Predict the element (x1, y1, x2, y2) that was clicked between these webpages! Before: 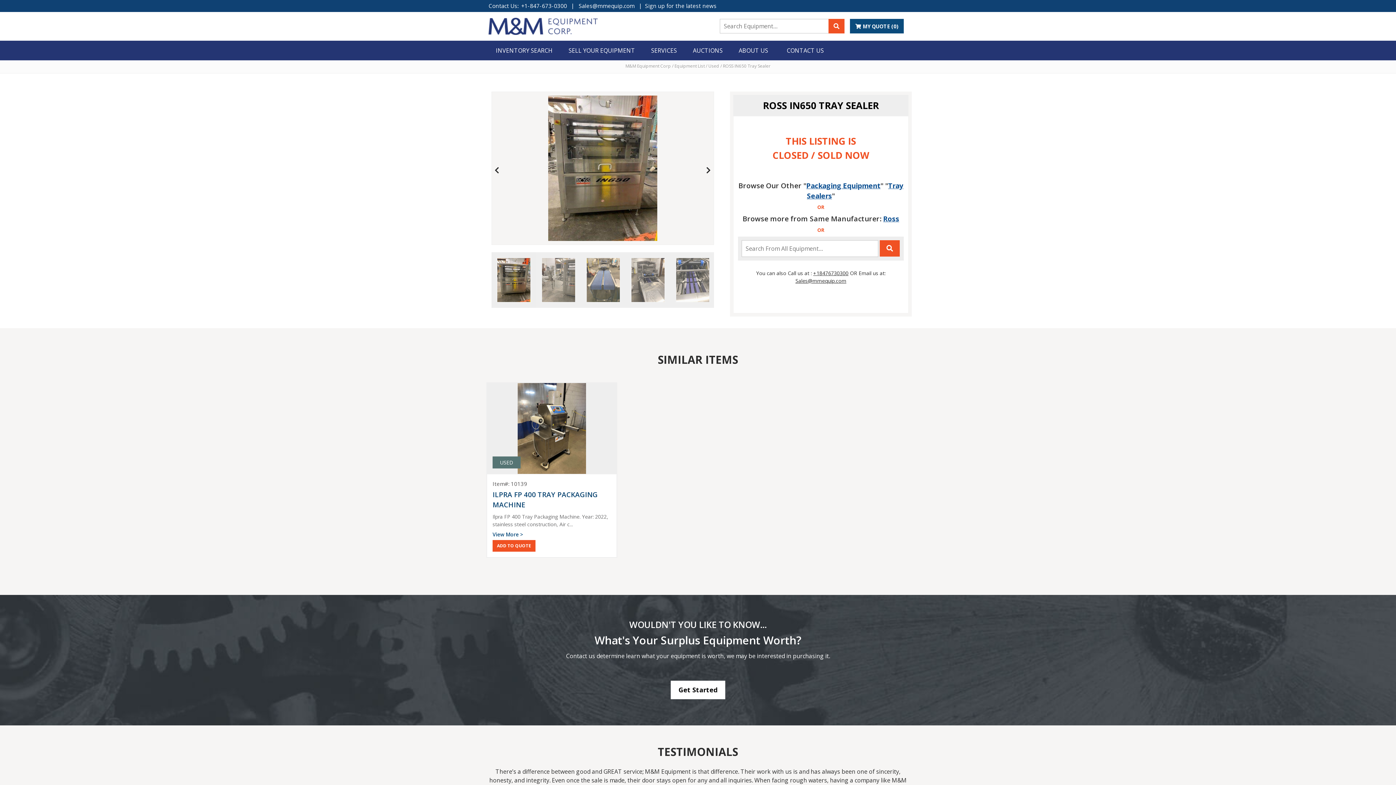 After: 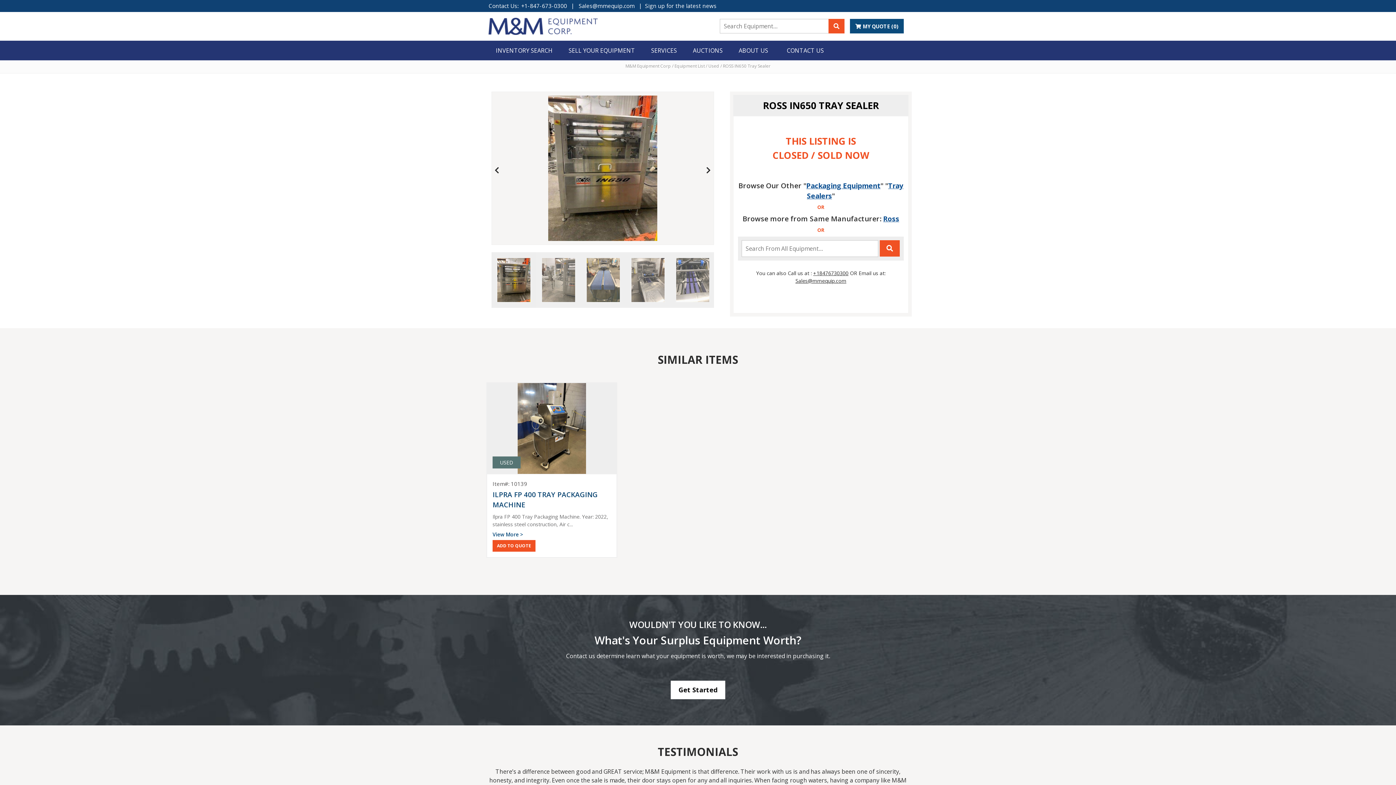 Action: label: Sales@mmequip.com bbox: (576, 0, 637, 11)